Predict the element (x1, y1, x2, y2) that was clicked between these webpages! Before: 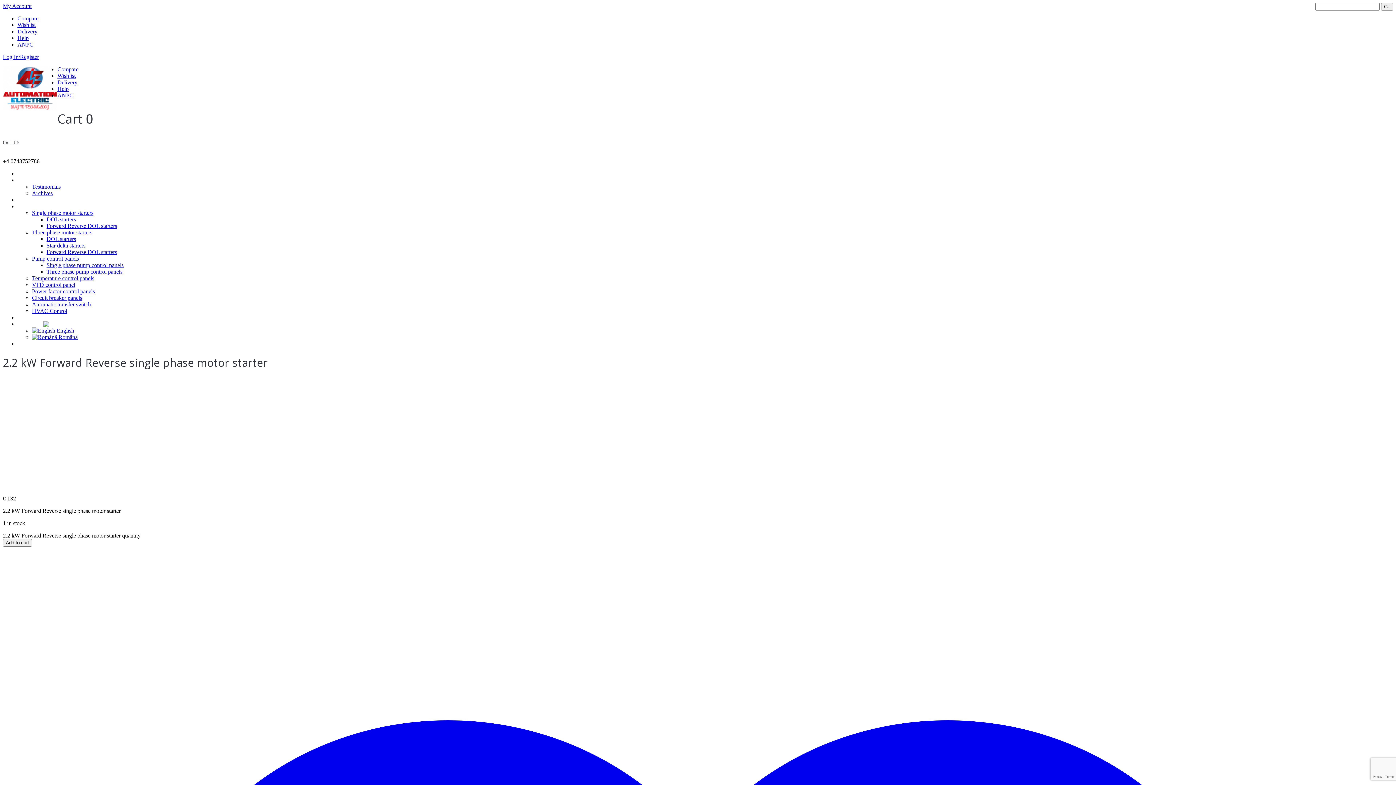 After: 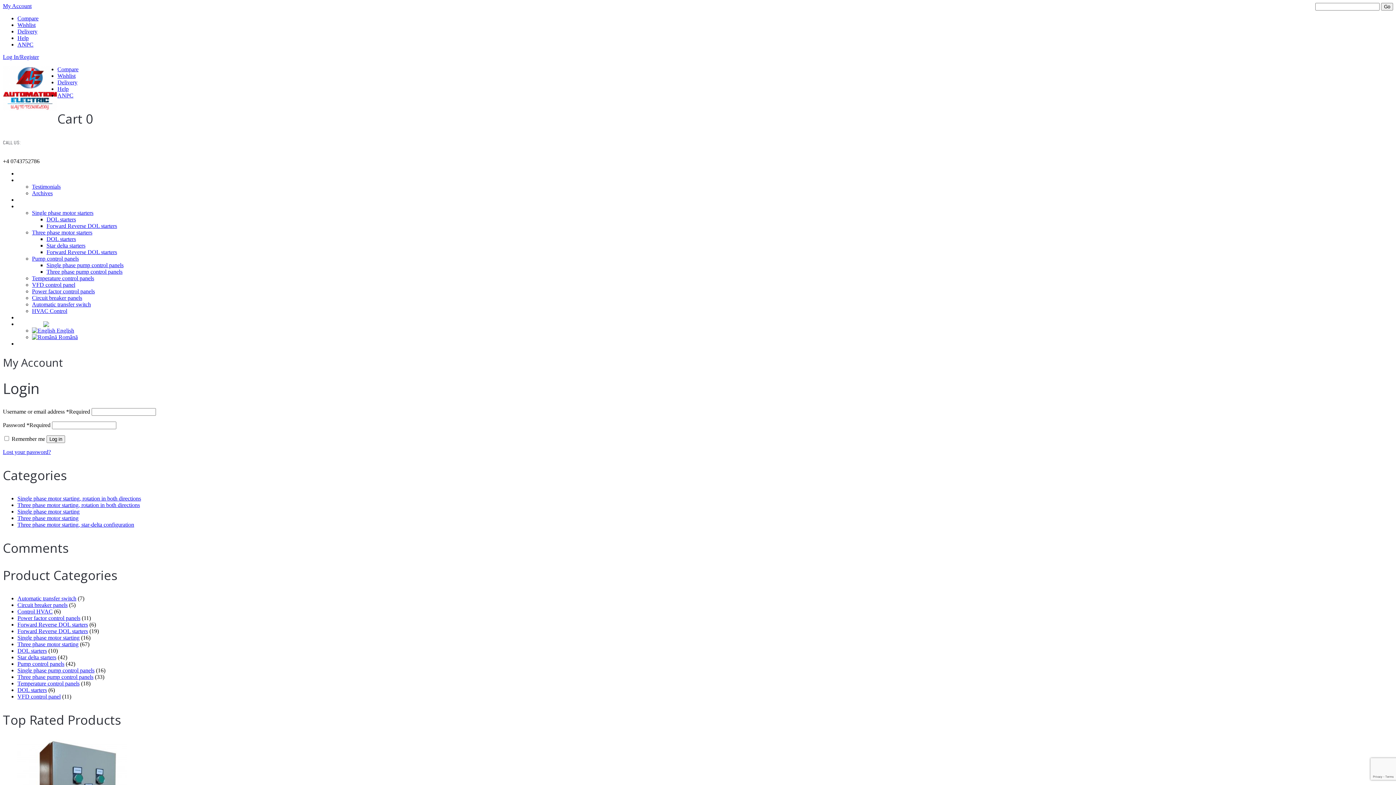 Action: label: Log In/Register bbox: (2, 53, 38, 60)